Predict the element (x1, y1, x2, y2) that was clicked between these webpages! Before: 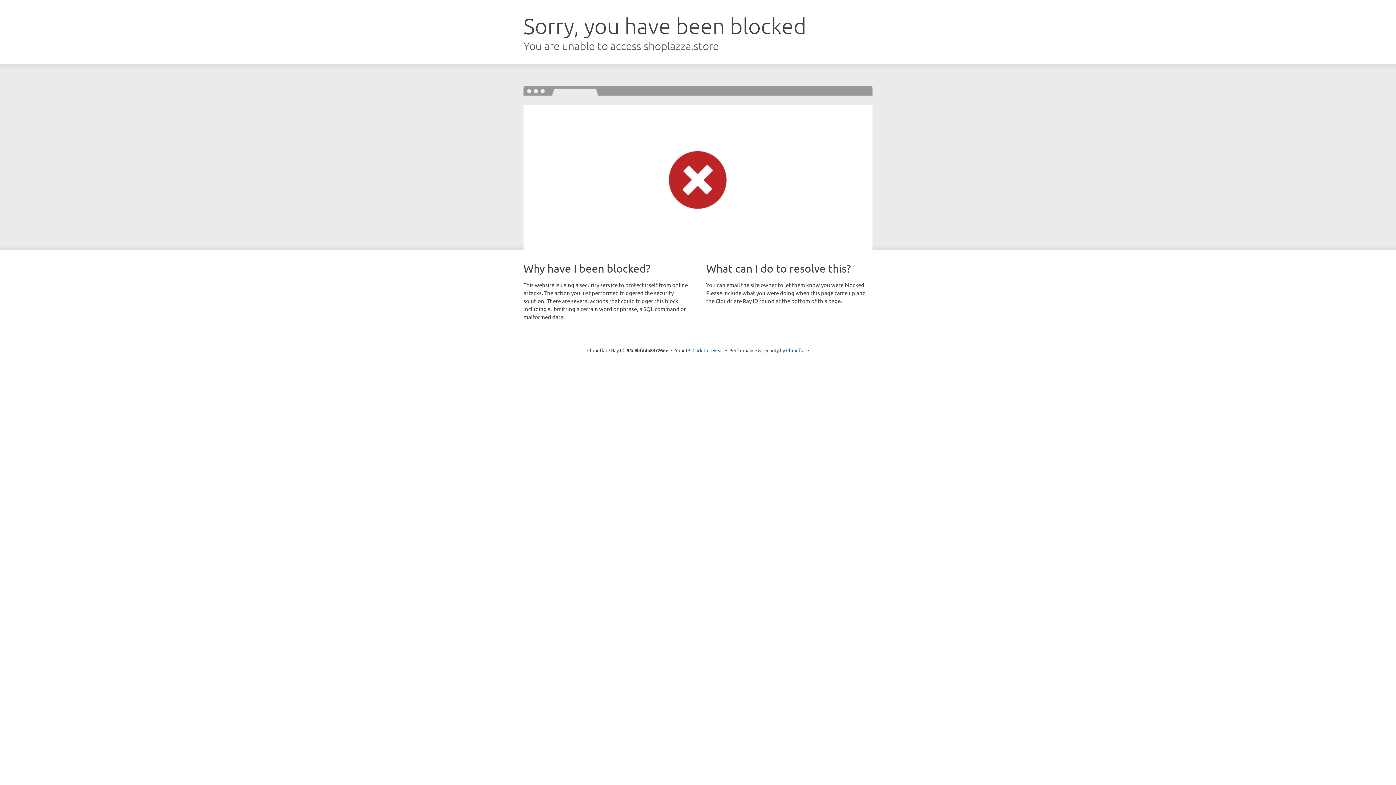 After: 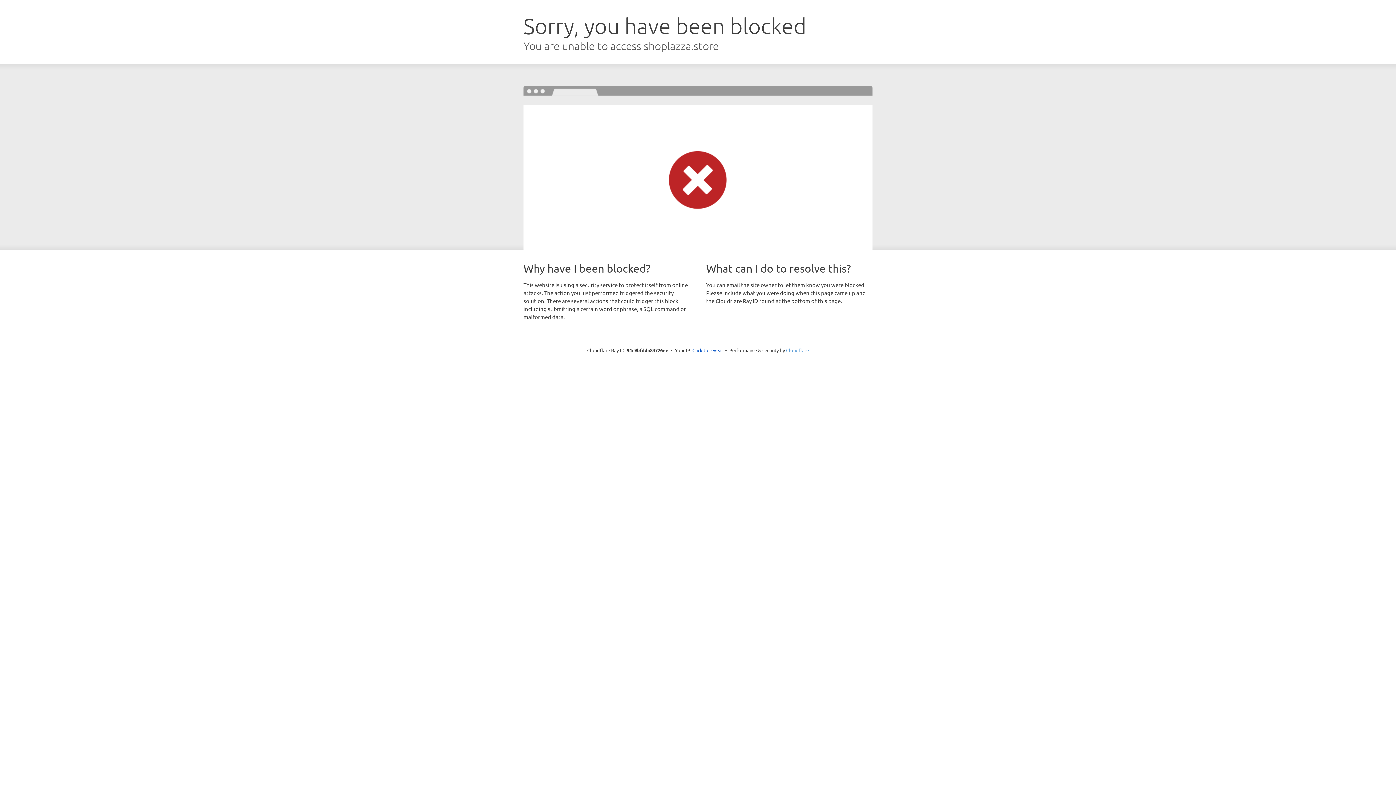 Action: bbox: (786, 347, 809, 353) label: Cloudflare